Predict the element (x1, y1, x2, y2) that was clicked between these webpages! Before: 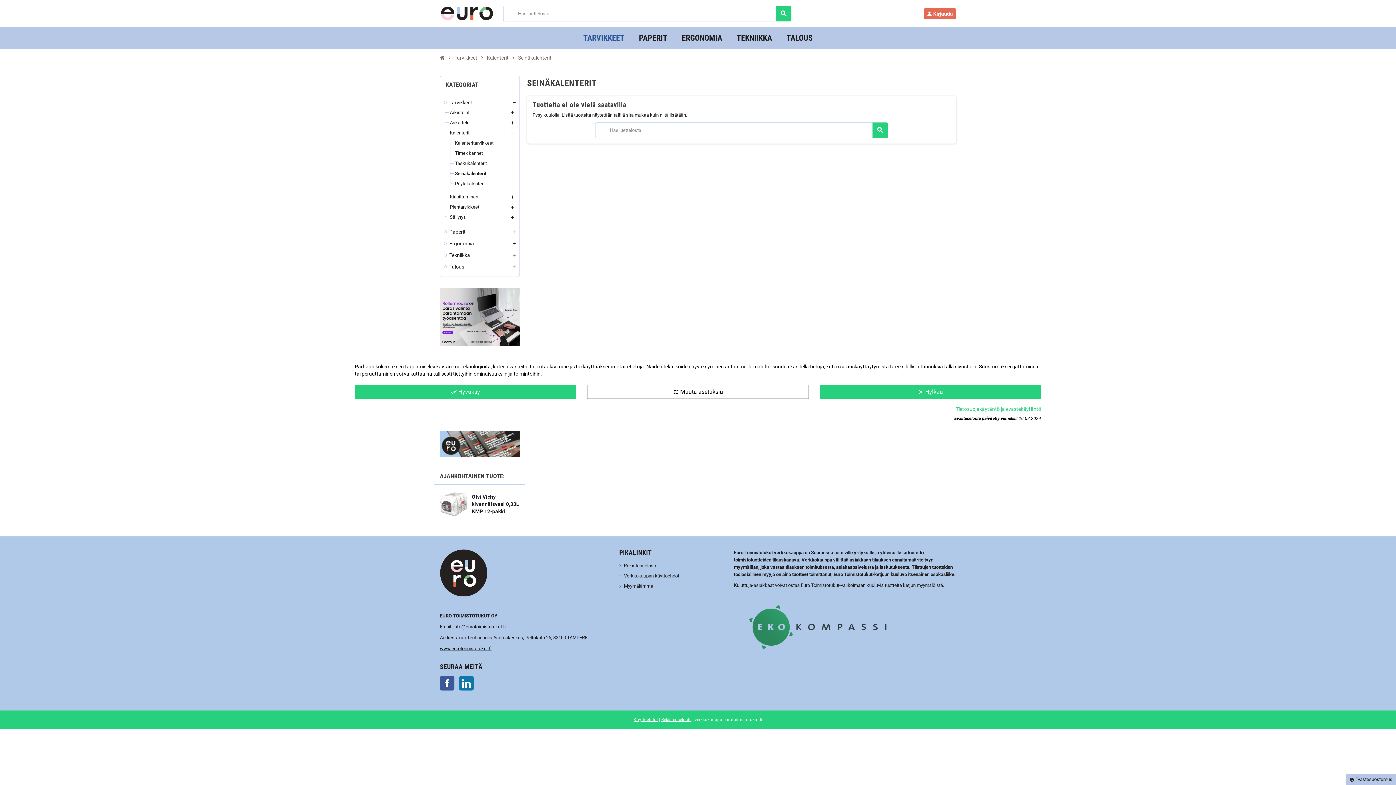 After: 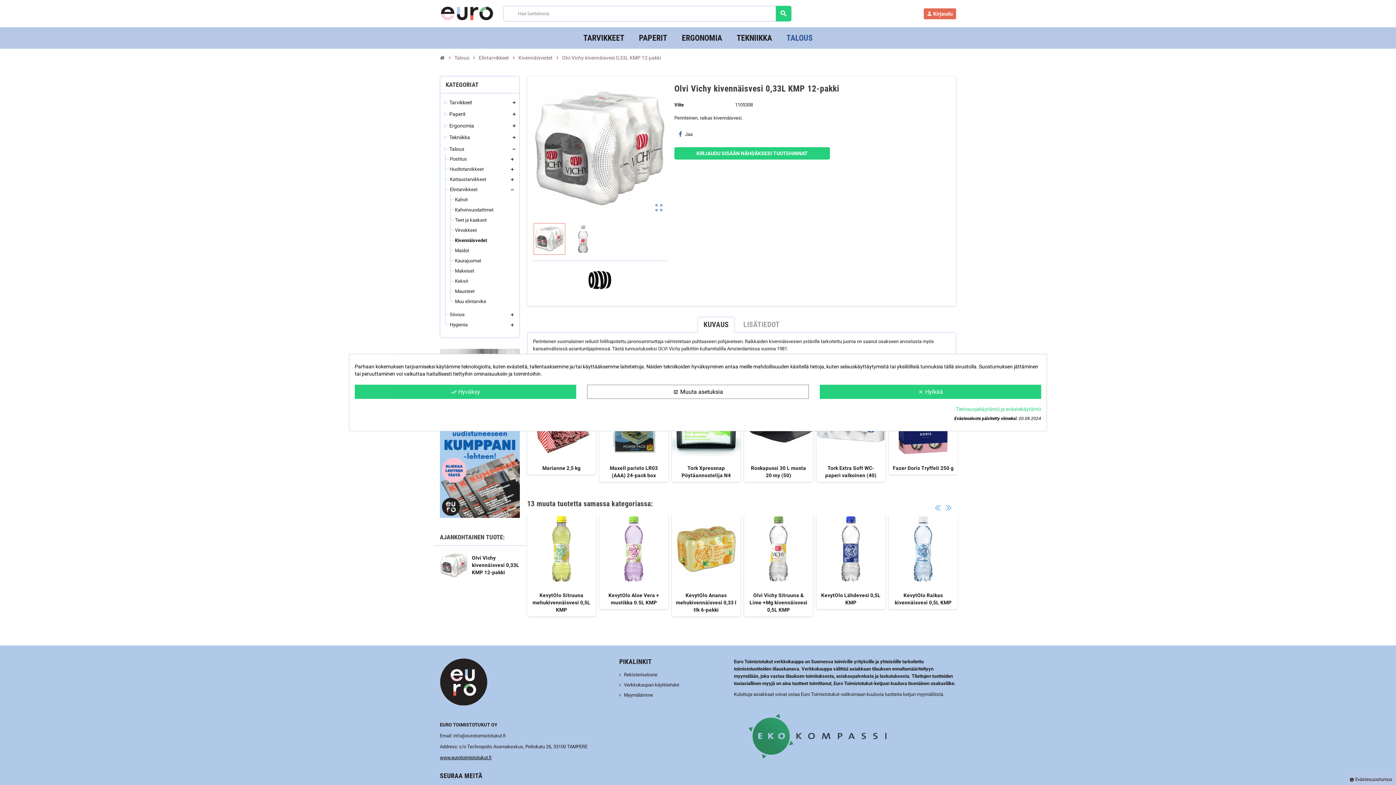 Action: label: Olvi Vichy kivennäisvesi 0,33L KMP 12-pakki bbox: (472, 494, 519, 514)